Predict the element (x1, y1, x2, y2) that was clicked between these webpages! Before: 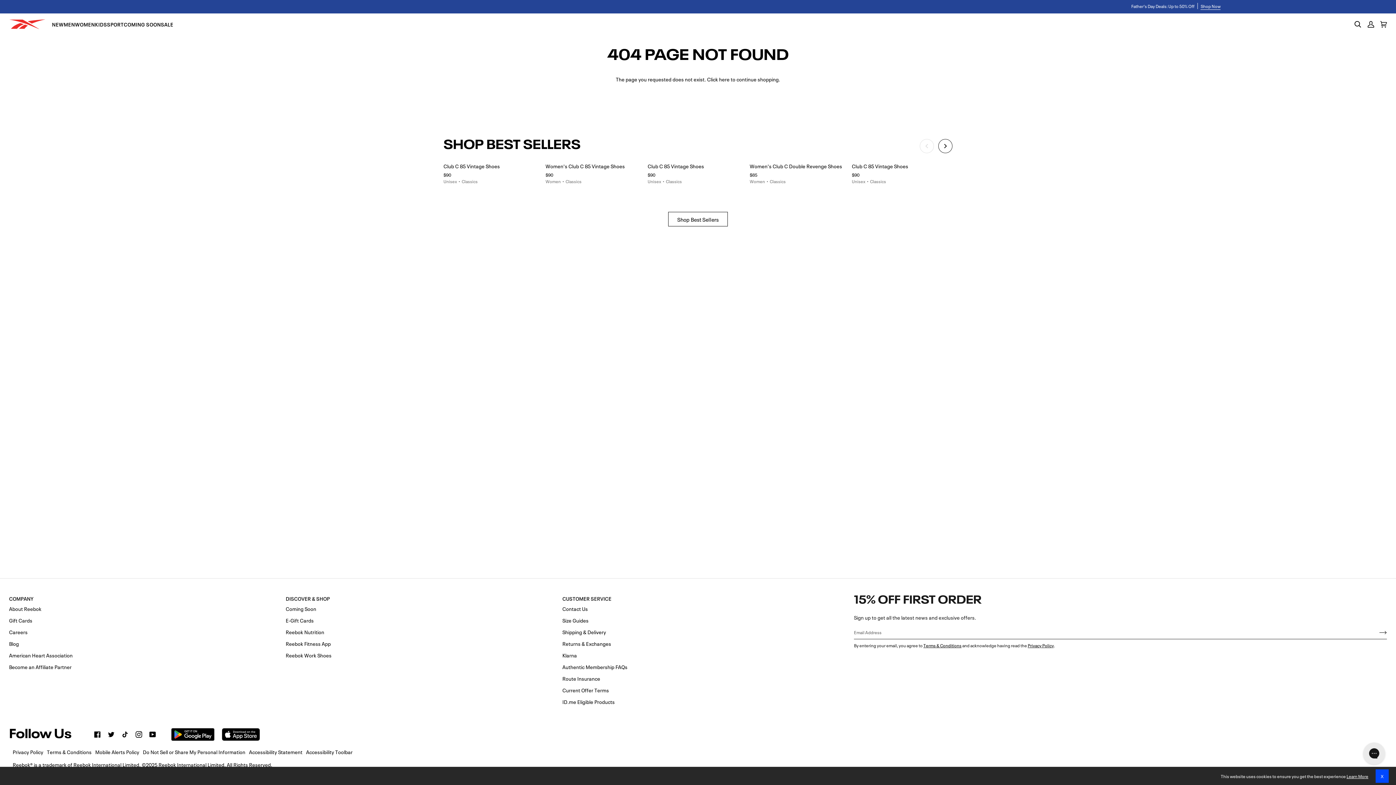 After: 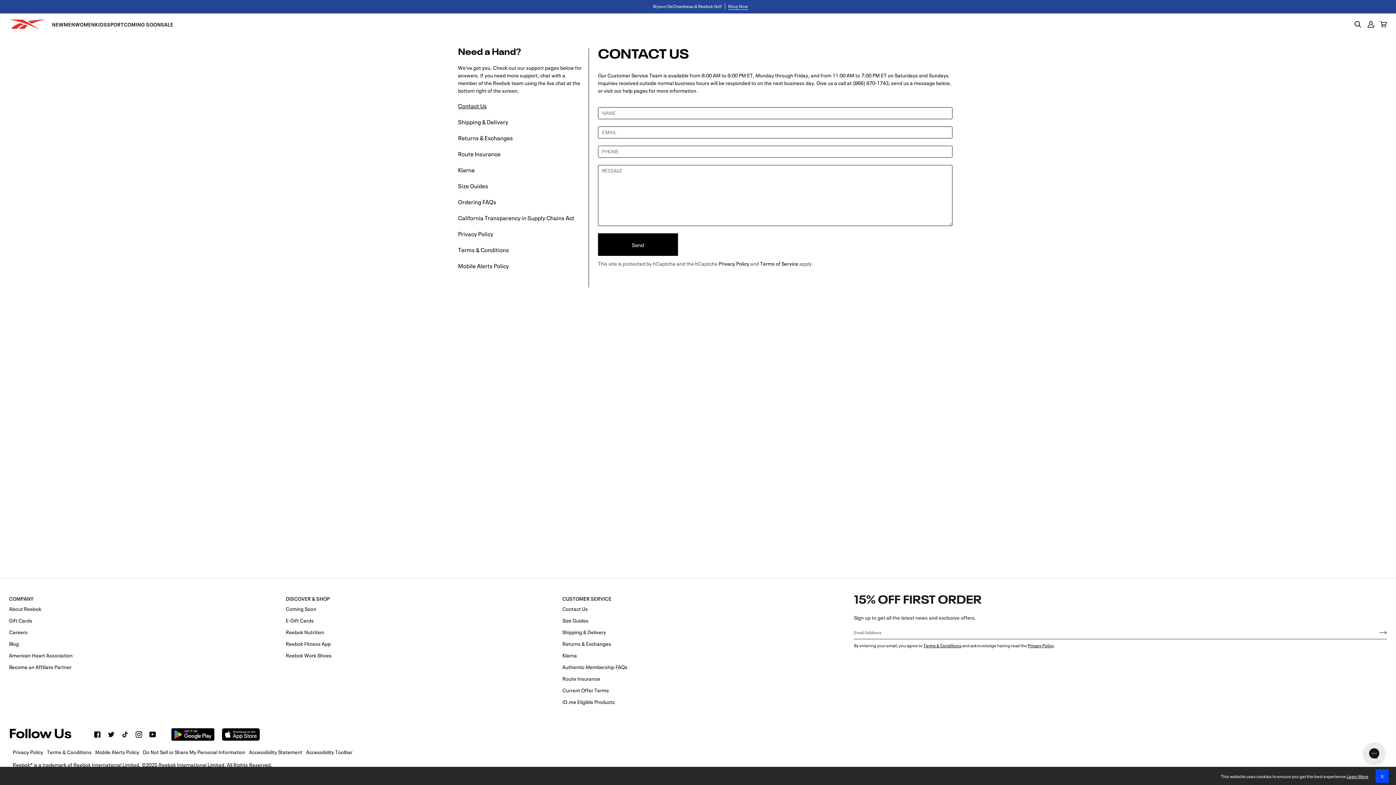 Action: bbox: (562, 604, 588, 612) label: Contact Us